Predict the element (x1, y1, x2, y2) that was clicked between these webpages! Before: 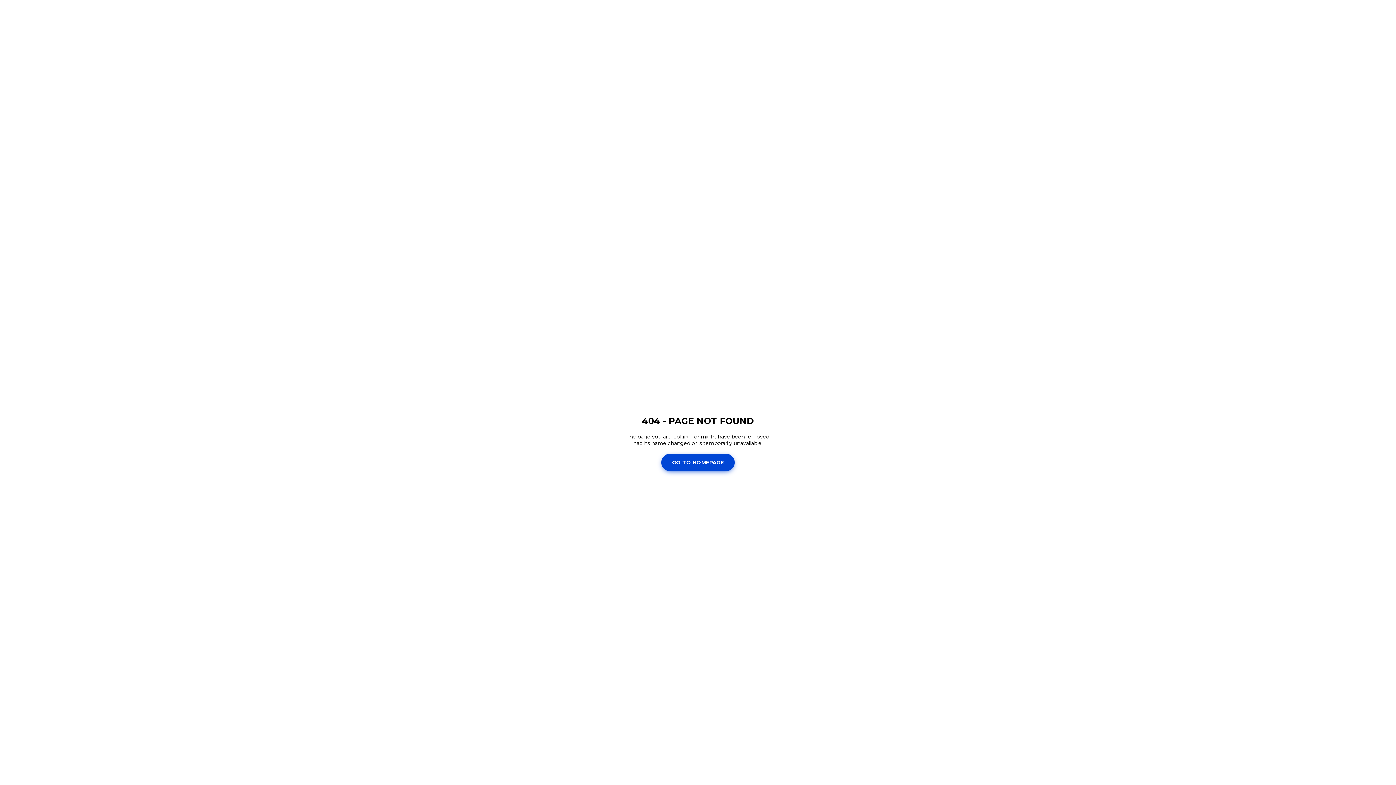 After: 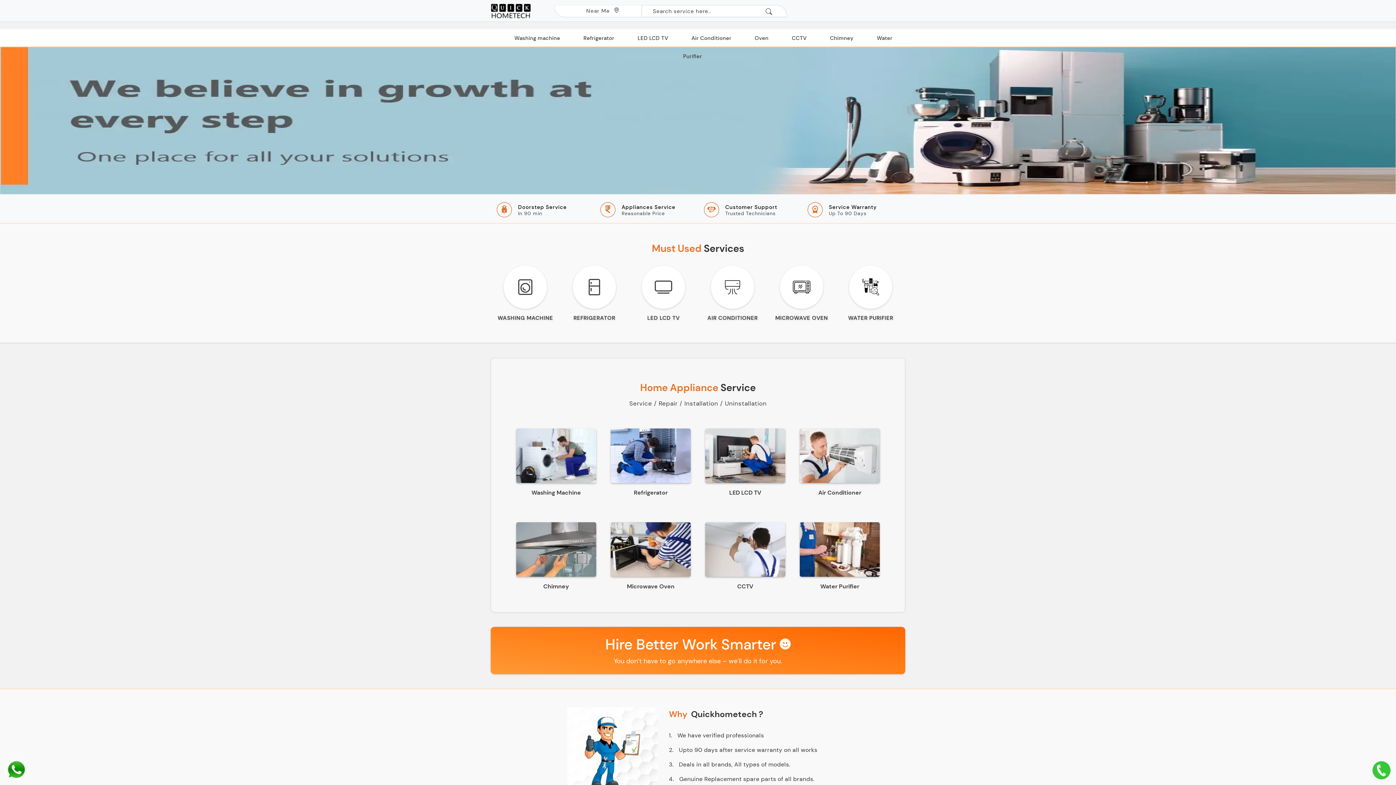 Action: label: GO TO HOMEPAGE bbox: (661, 453, 734, 471)